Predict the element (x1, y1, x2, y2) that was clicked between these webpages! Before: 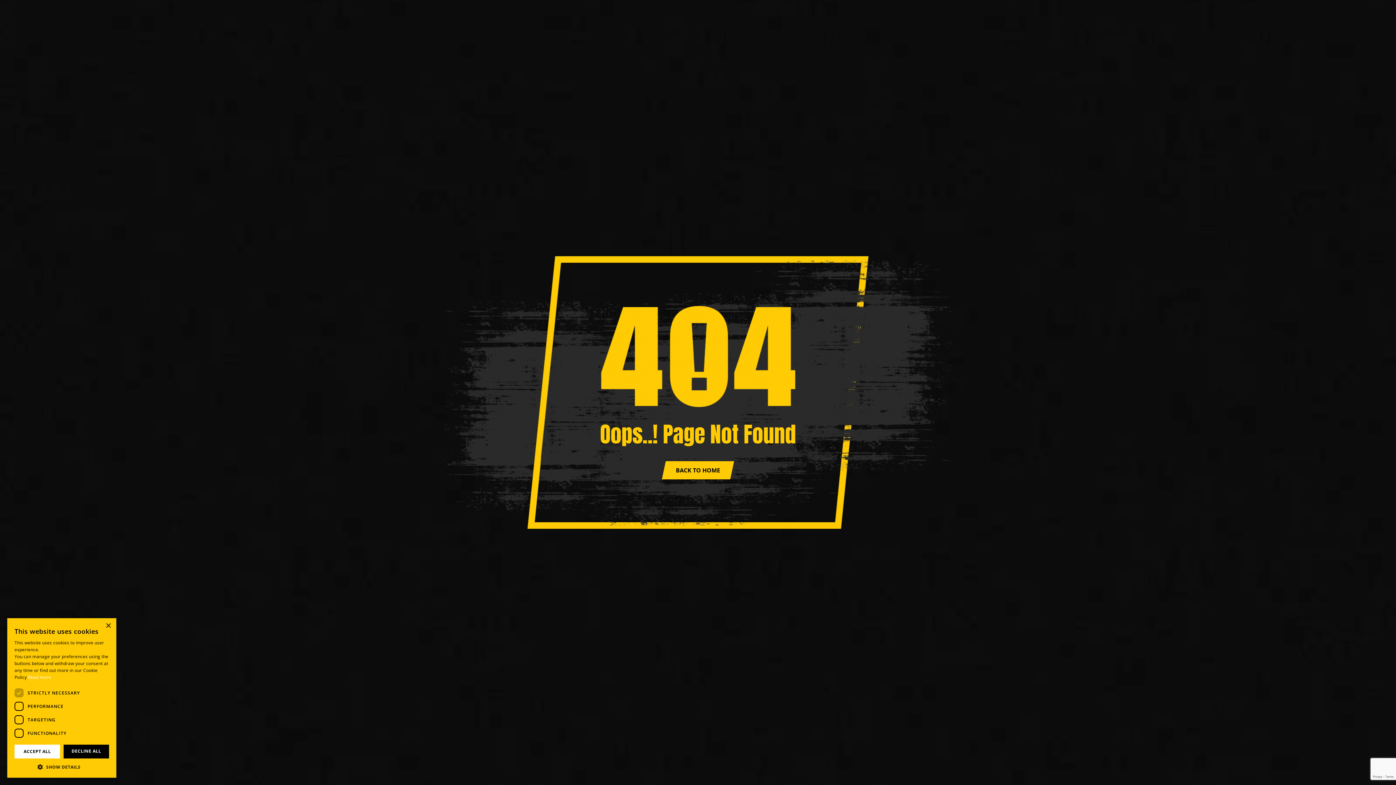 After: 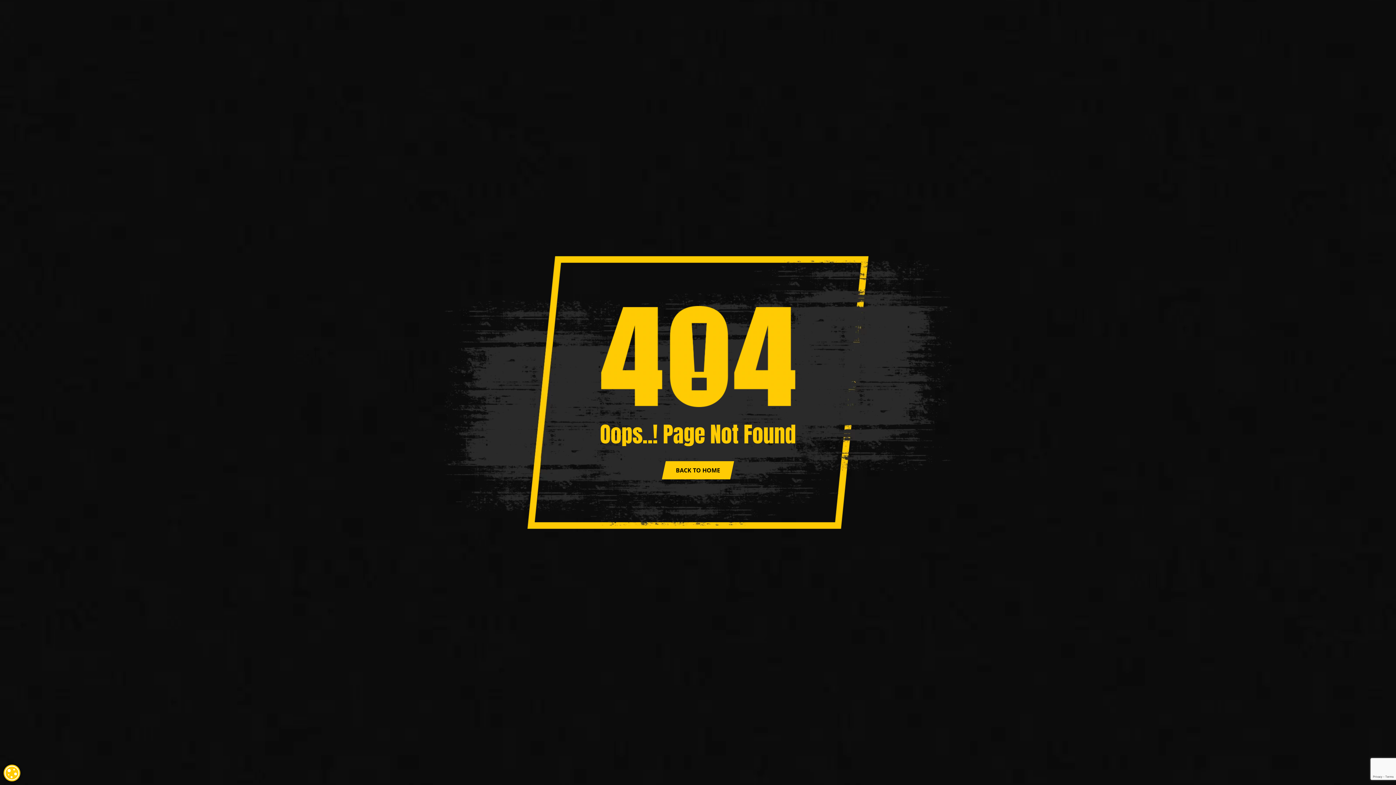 Action: label: DECLINE ALL bbox: (63, 745, 109, 758)